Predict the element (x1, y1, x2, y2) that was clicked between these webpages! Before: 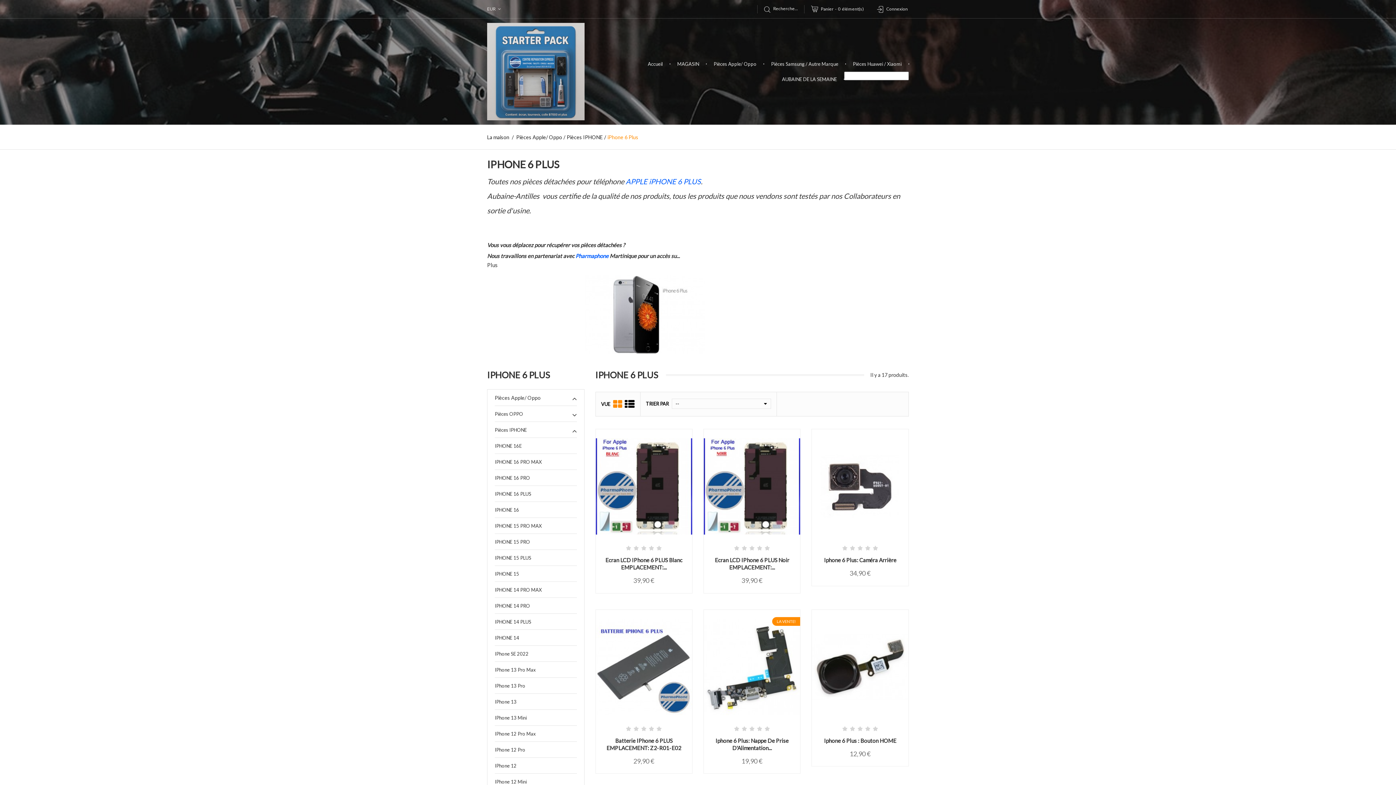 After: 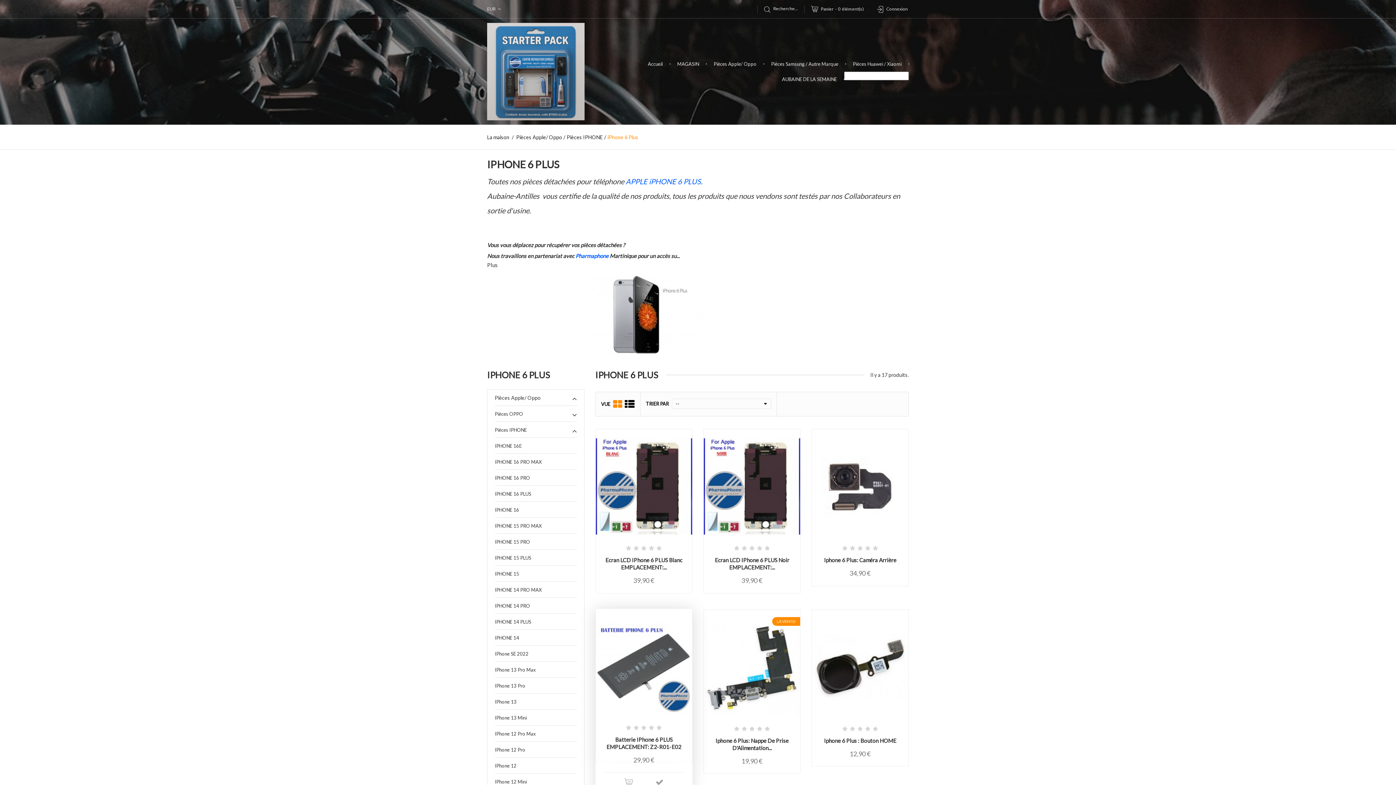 Action: bbox: (655, 768, 663, 779)